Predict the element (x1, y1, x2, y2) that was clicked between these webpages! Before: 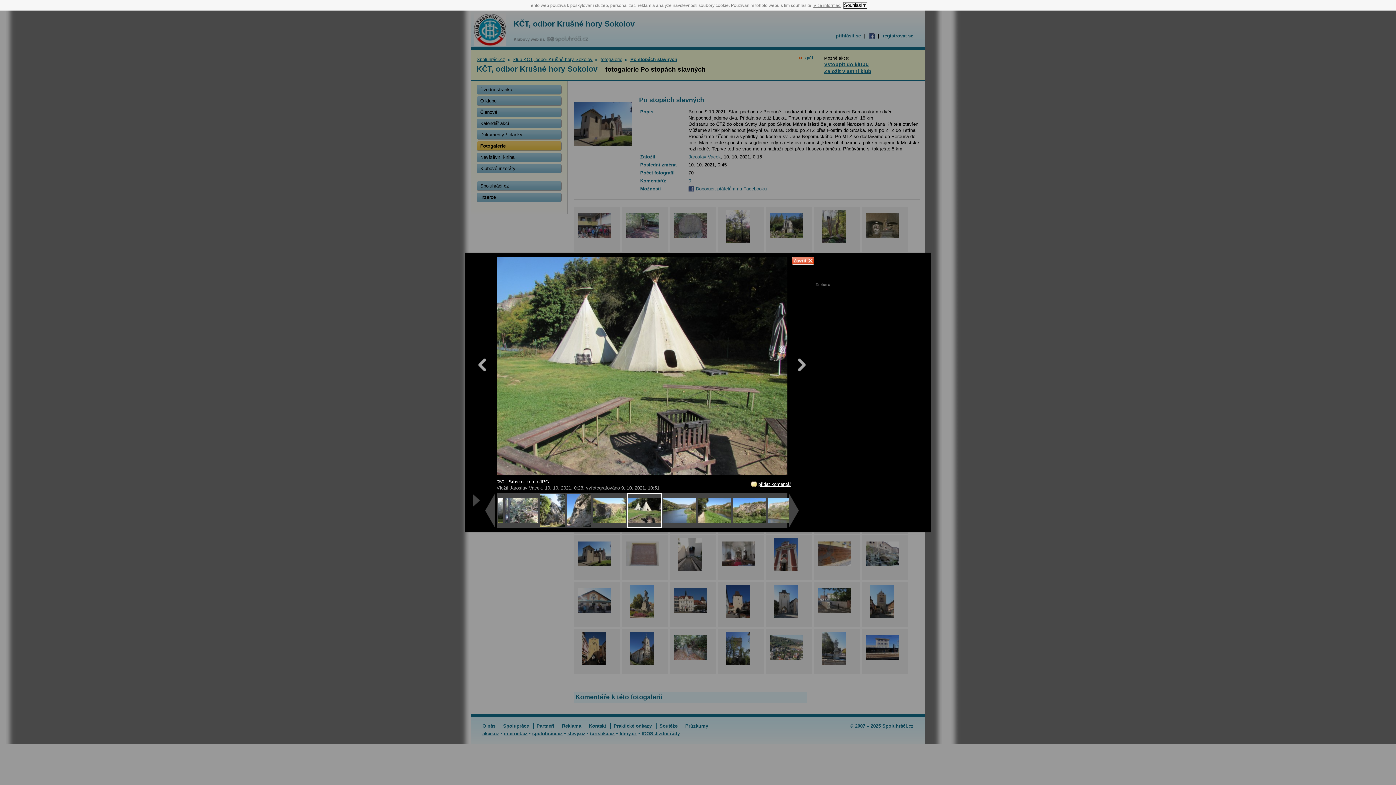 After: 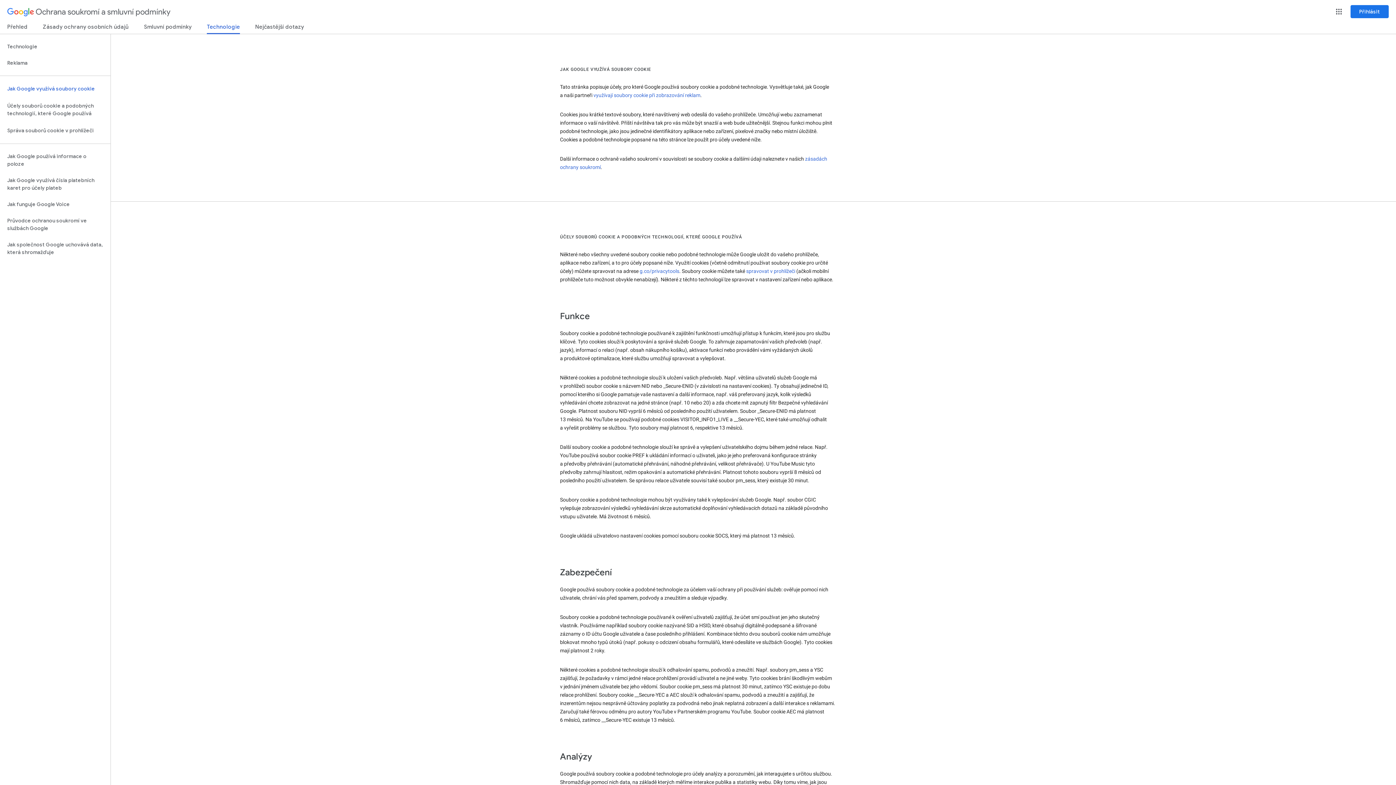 Action: label: Více informací­ bbox: (813, 2, 841, 7)